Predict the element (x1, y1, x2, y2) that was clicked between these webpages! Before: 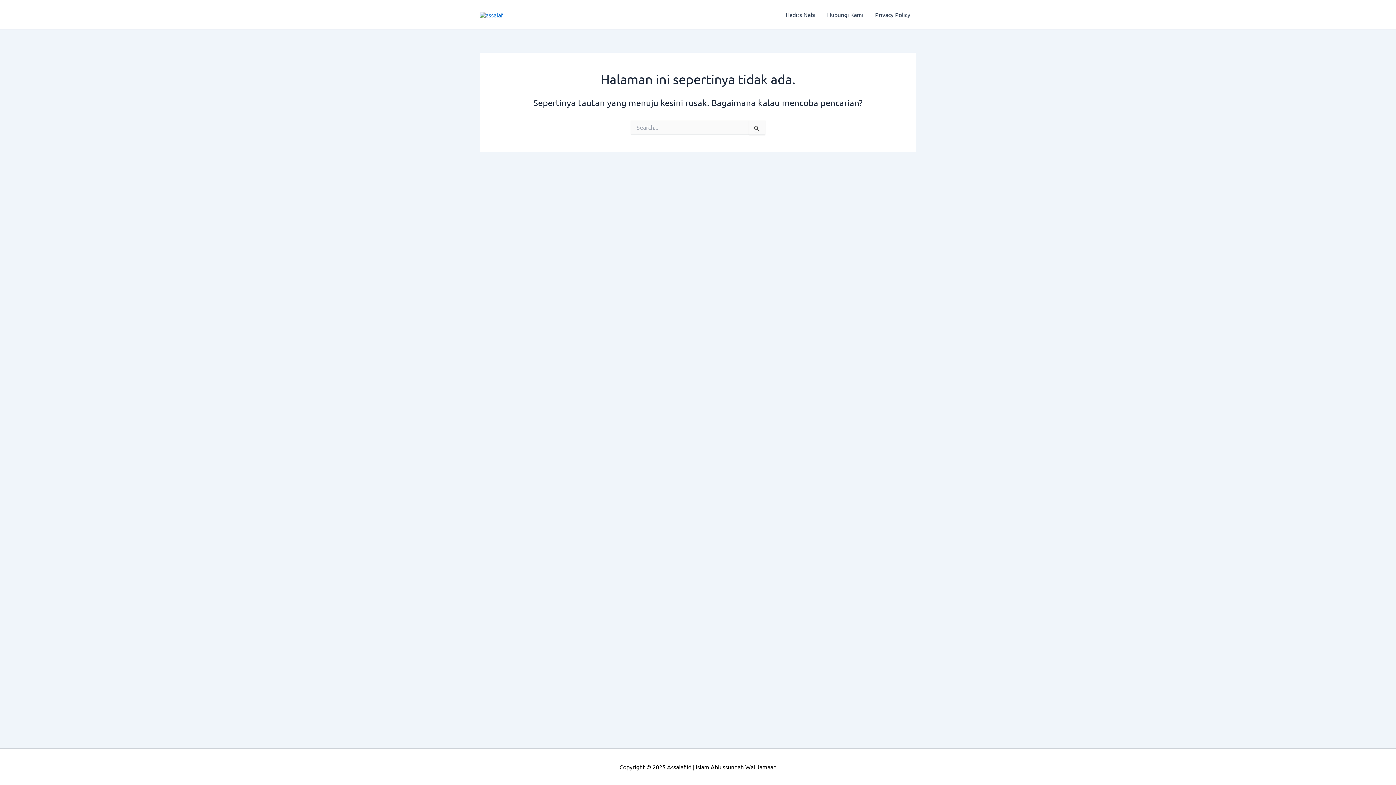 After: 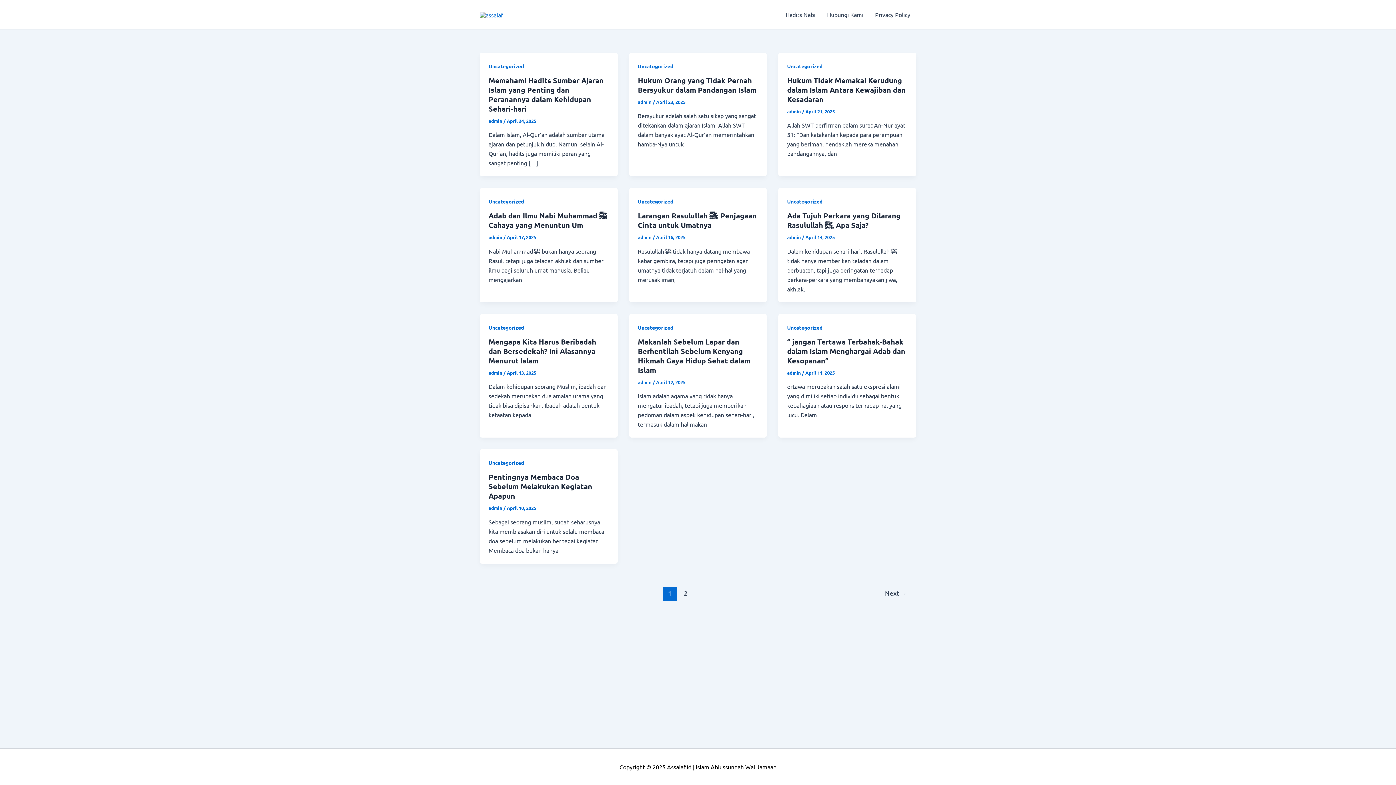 Action: label: Assalaf.id bbox: (667, 763, 691, 770)